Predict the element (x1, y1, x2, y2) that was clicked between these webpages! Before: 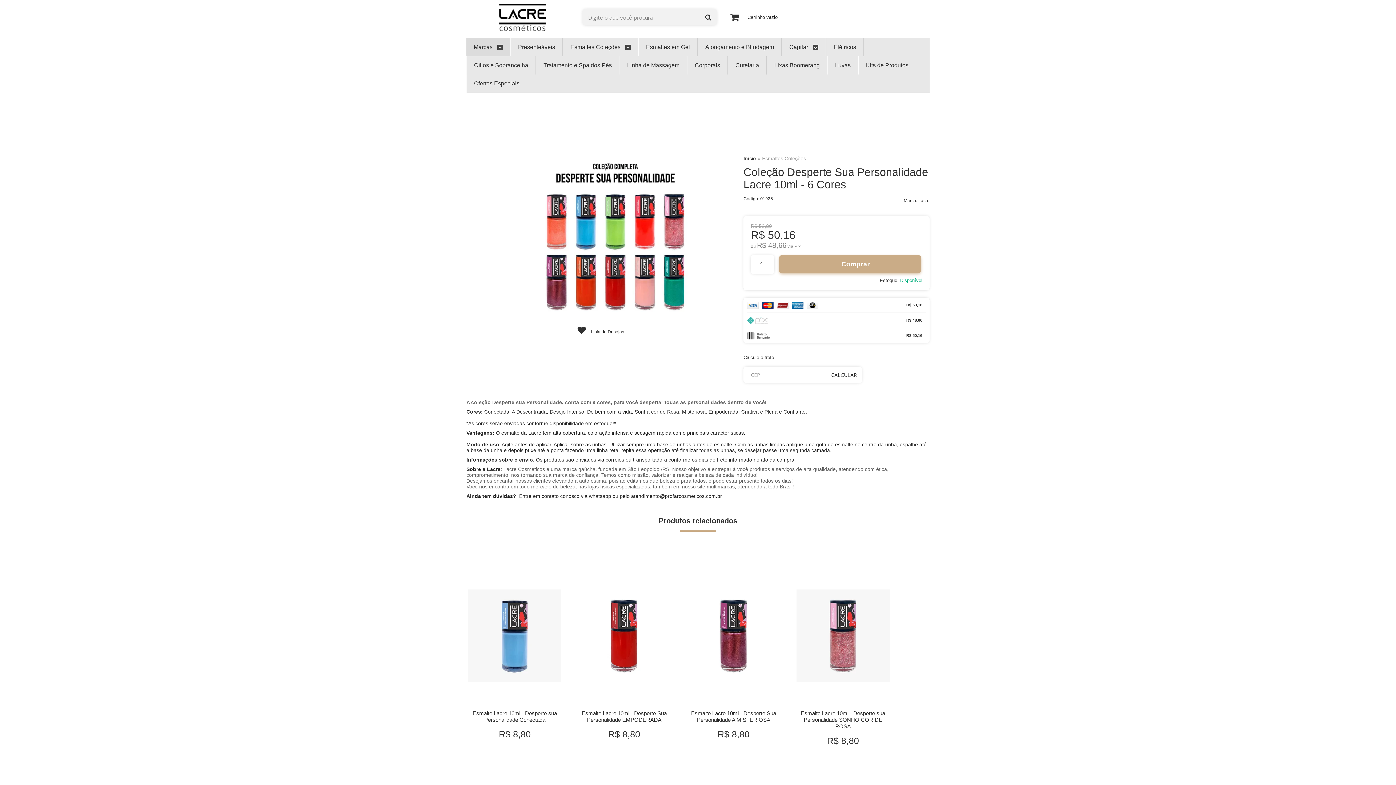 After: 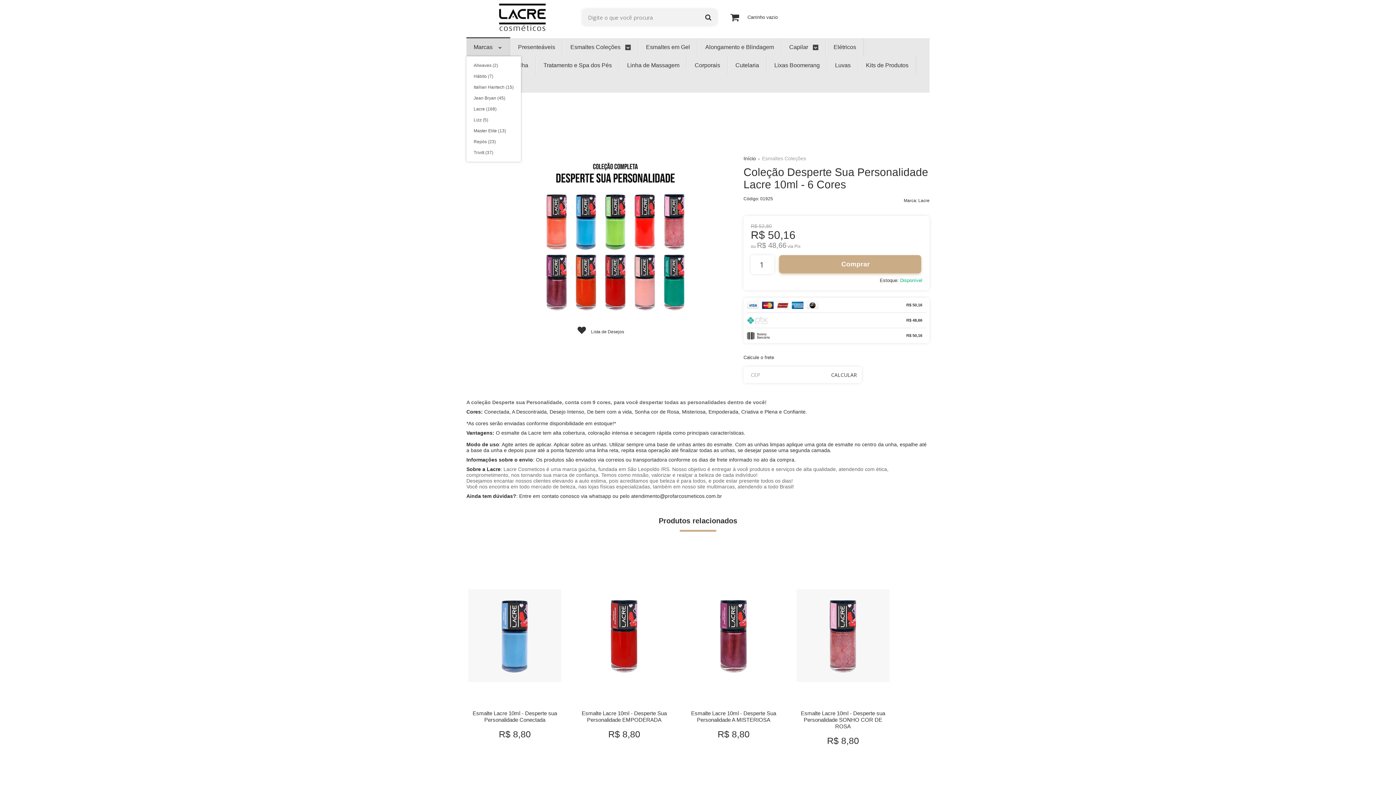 Action: label: Marcas  bbox: (473, 38, 502, 56)